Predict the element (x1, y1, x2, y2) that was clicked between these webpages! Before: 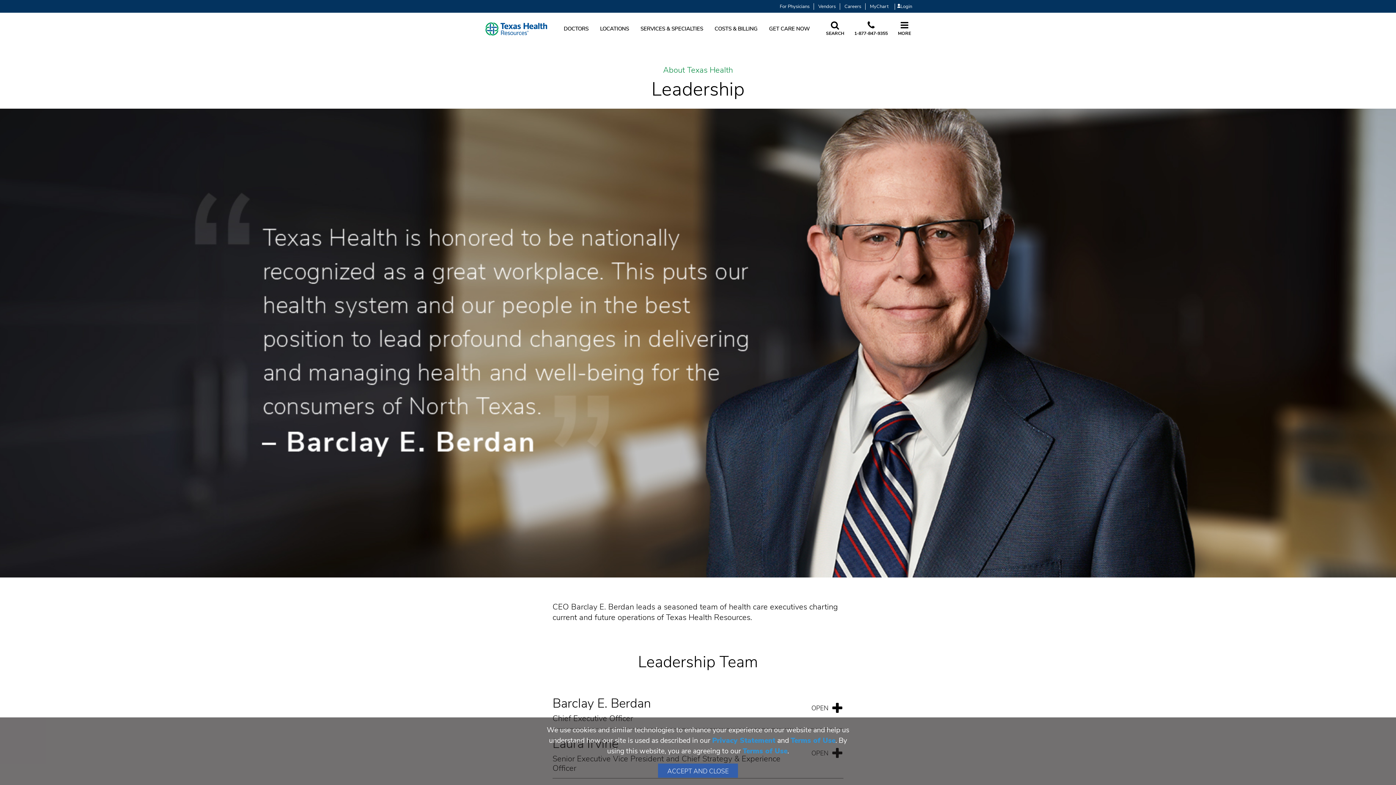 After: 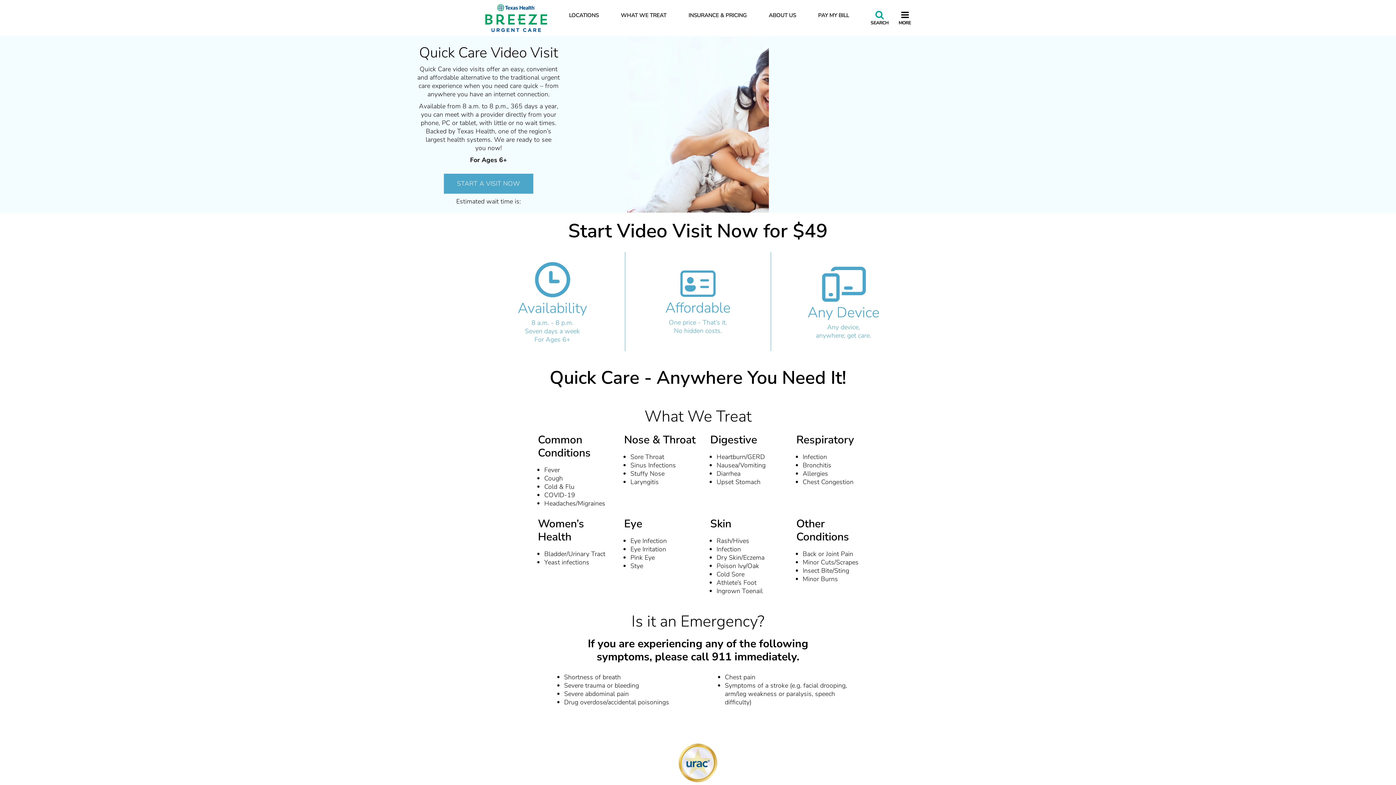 Action: label: GET CARE NOW bbox: (769, 22, 809, 35)